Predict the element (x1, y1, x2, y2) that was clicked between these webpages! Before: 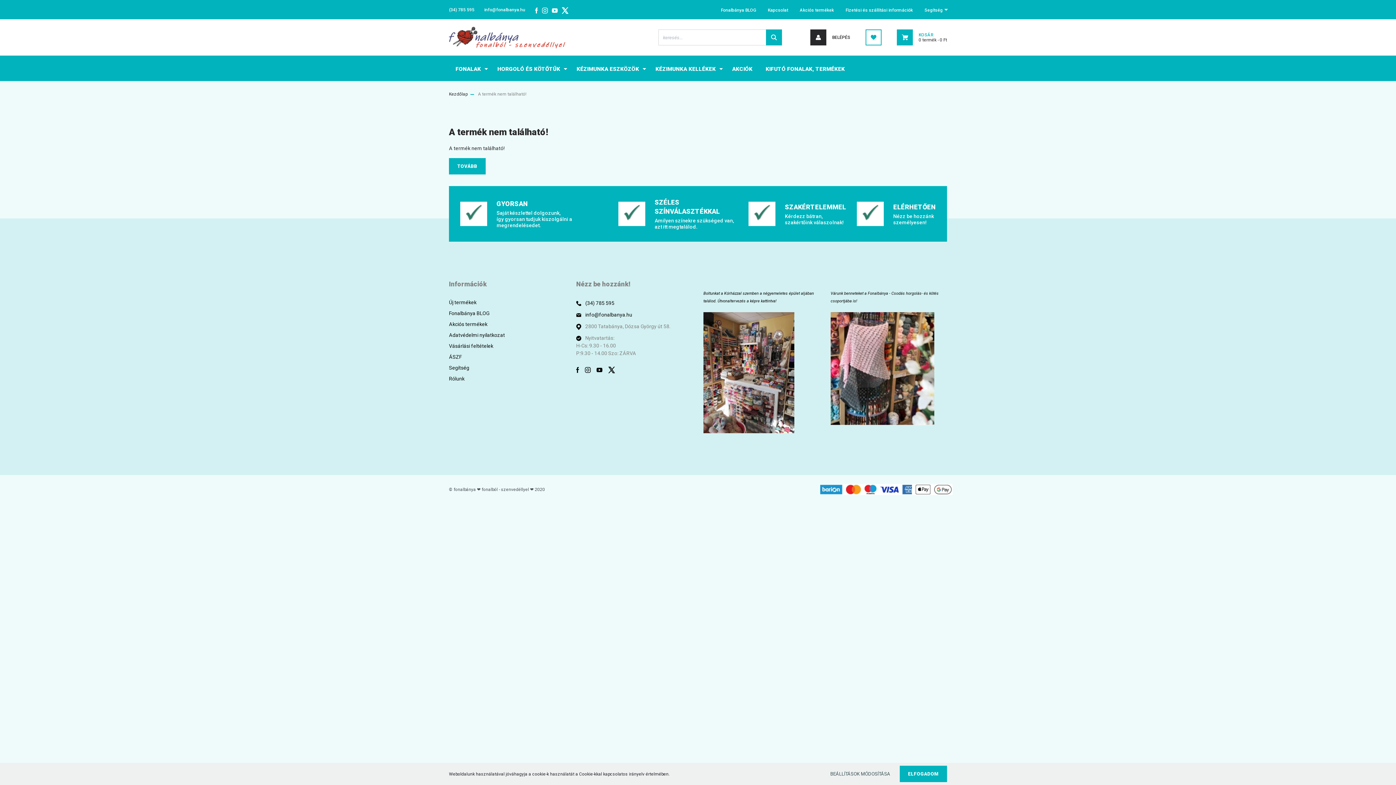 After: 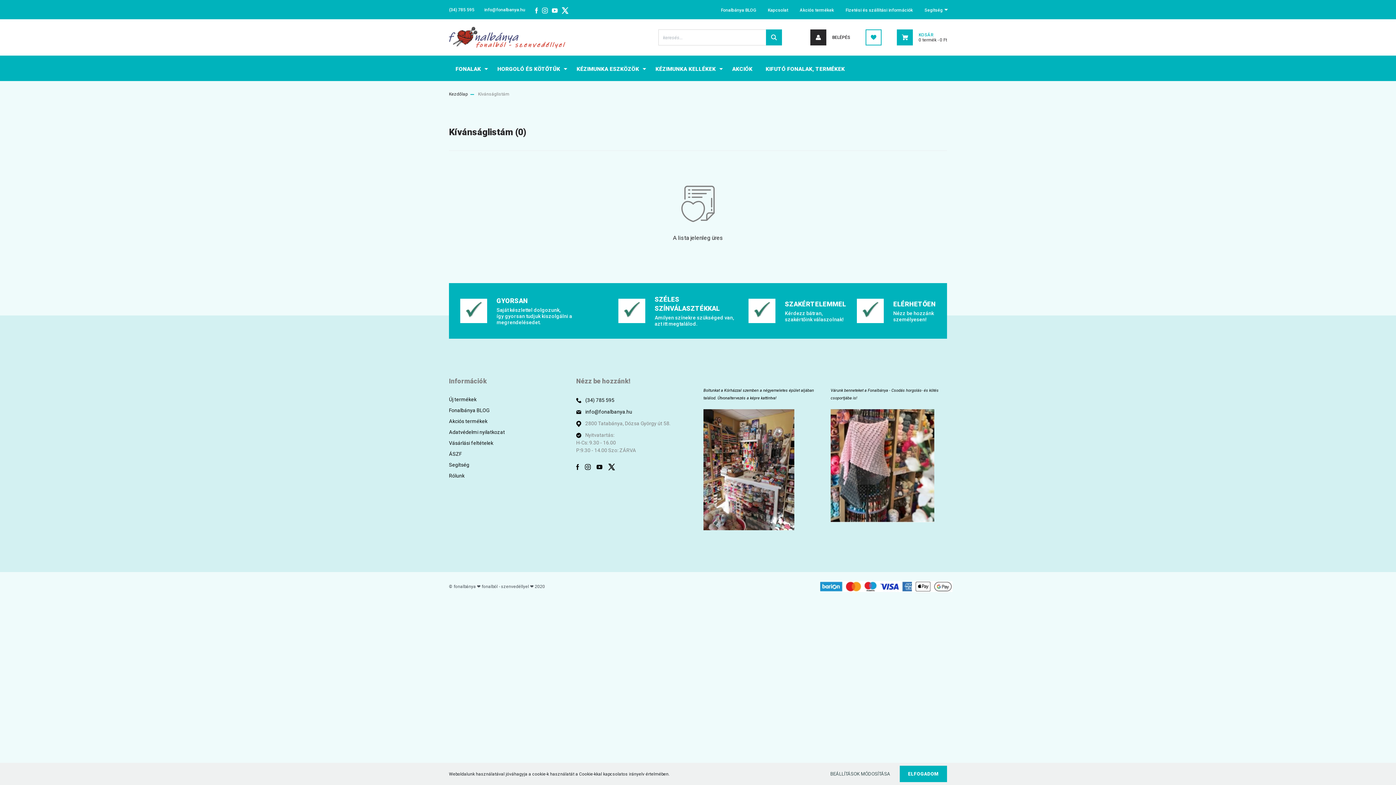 Action: bbox: (865, 26, 881, 48)